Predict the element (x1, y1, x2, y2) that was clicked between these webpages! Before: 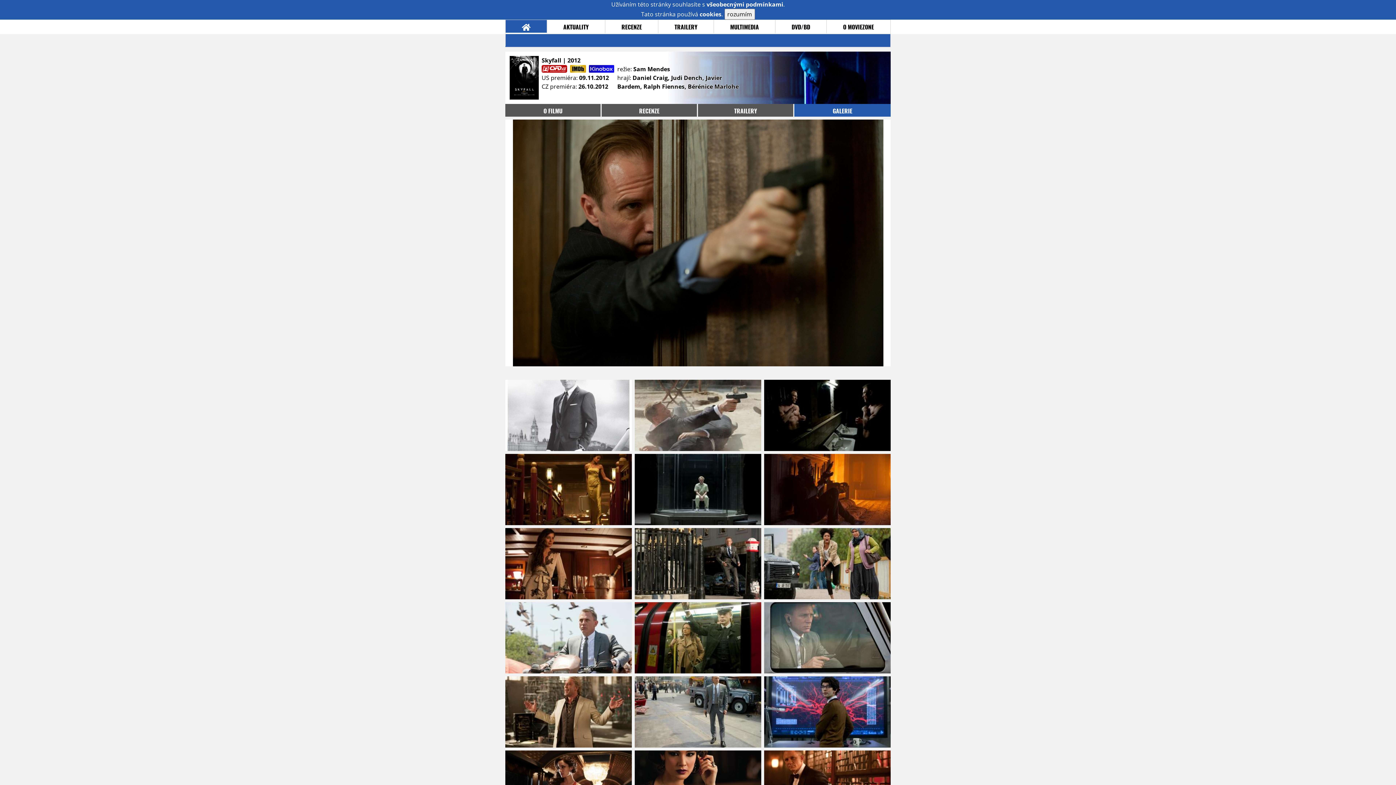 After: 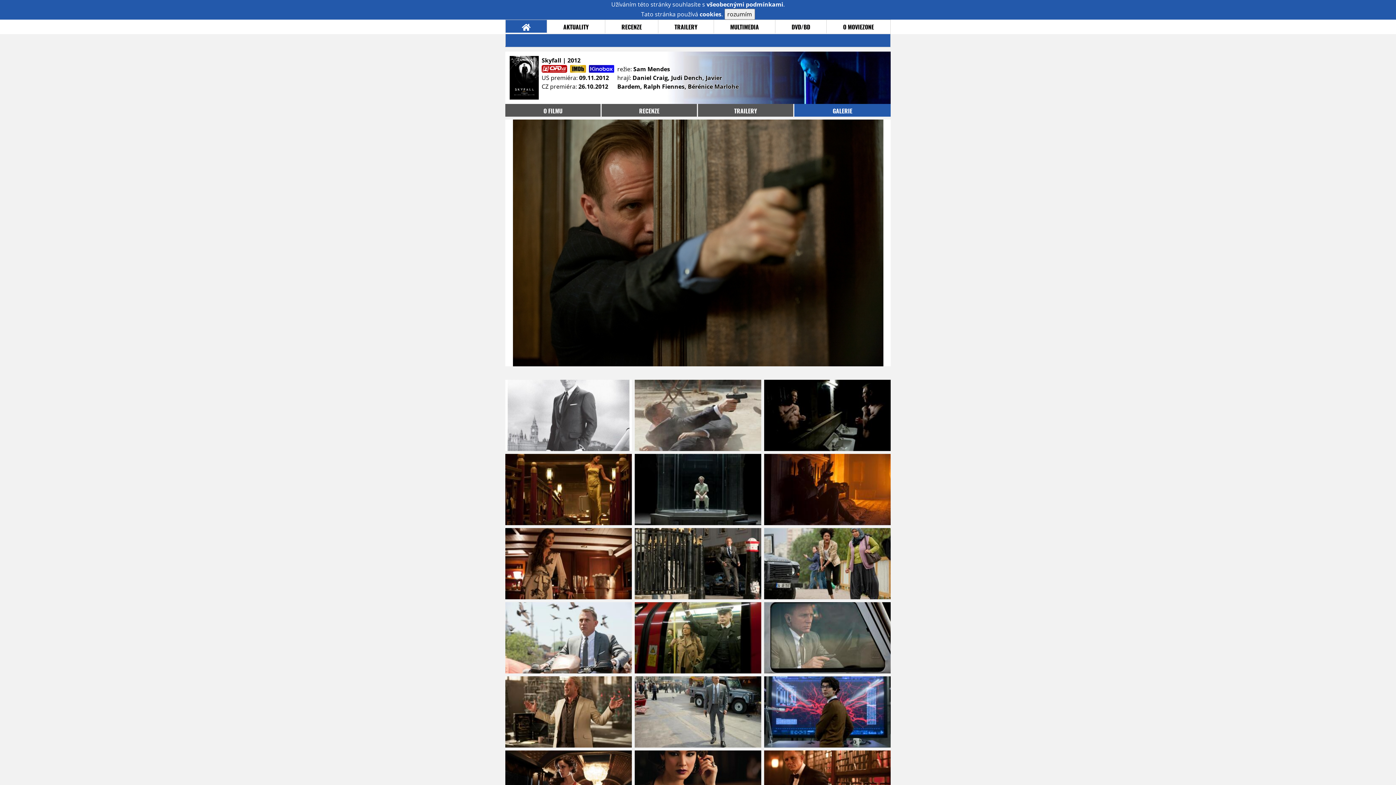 Action: bbox: (589, 65, 614, 73)